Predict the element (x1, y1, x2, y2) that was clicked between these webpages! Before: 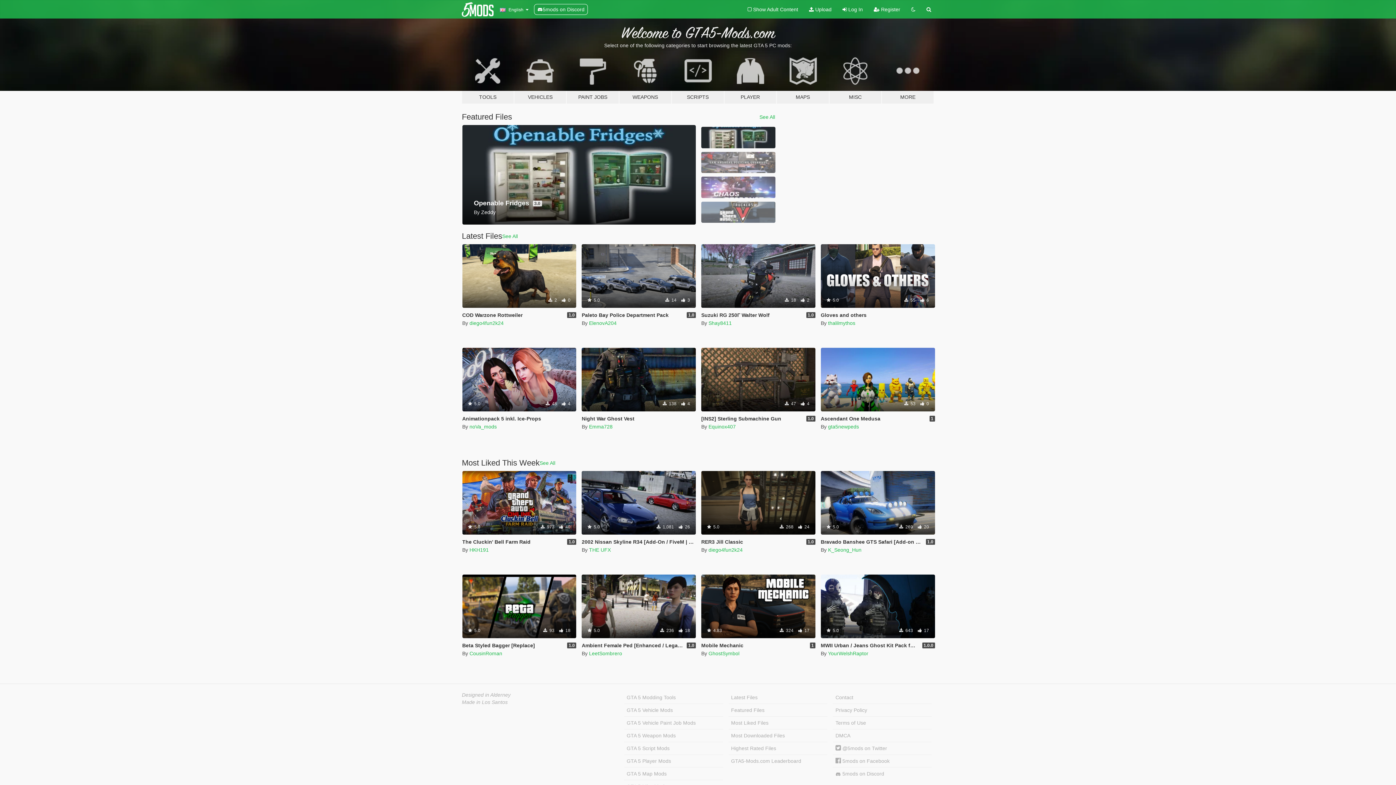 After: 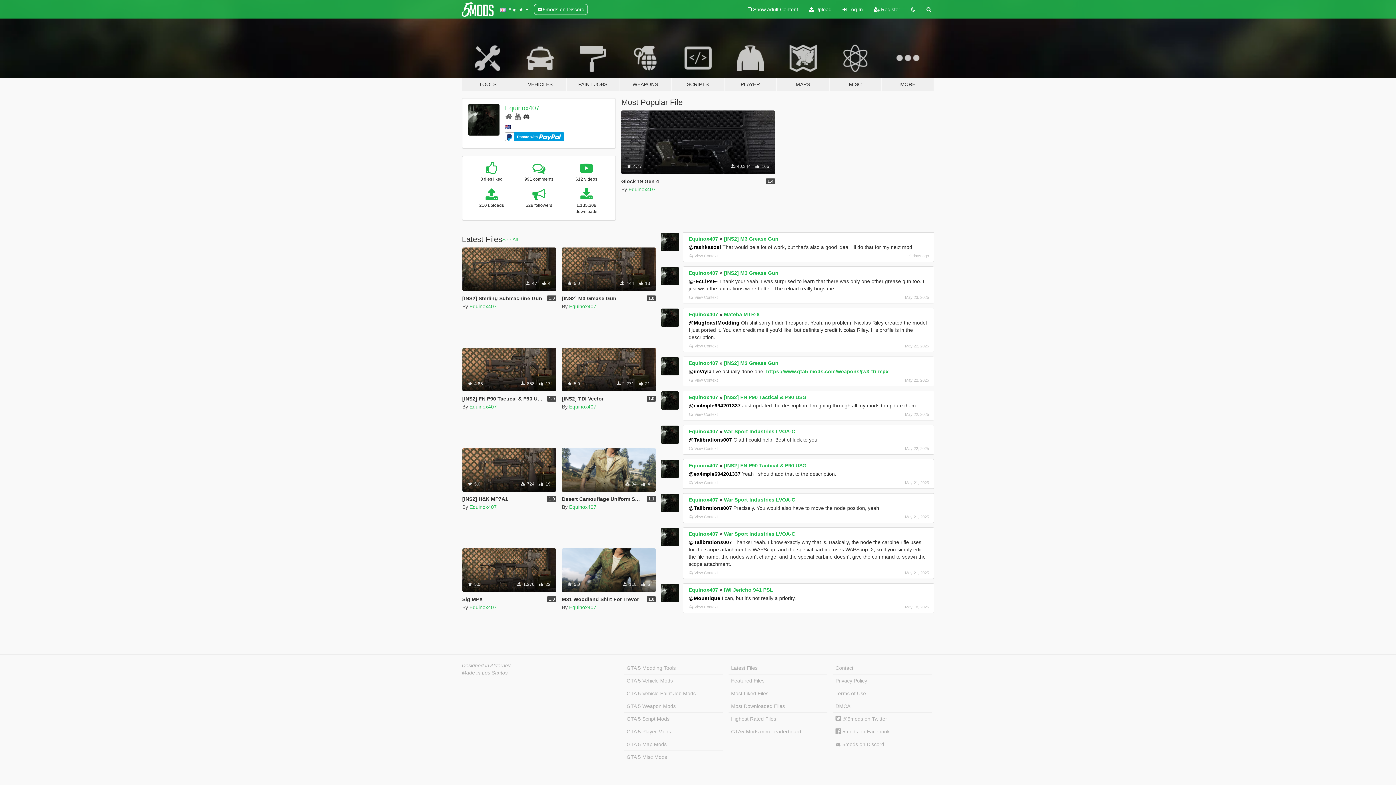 Action: bbox: (708, 424, 736, 429) label: Equinox407